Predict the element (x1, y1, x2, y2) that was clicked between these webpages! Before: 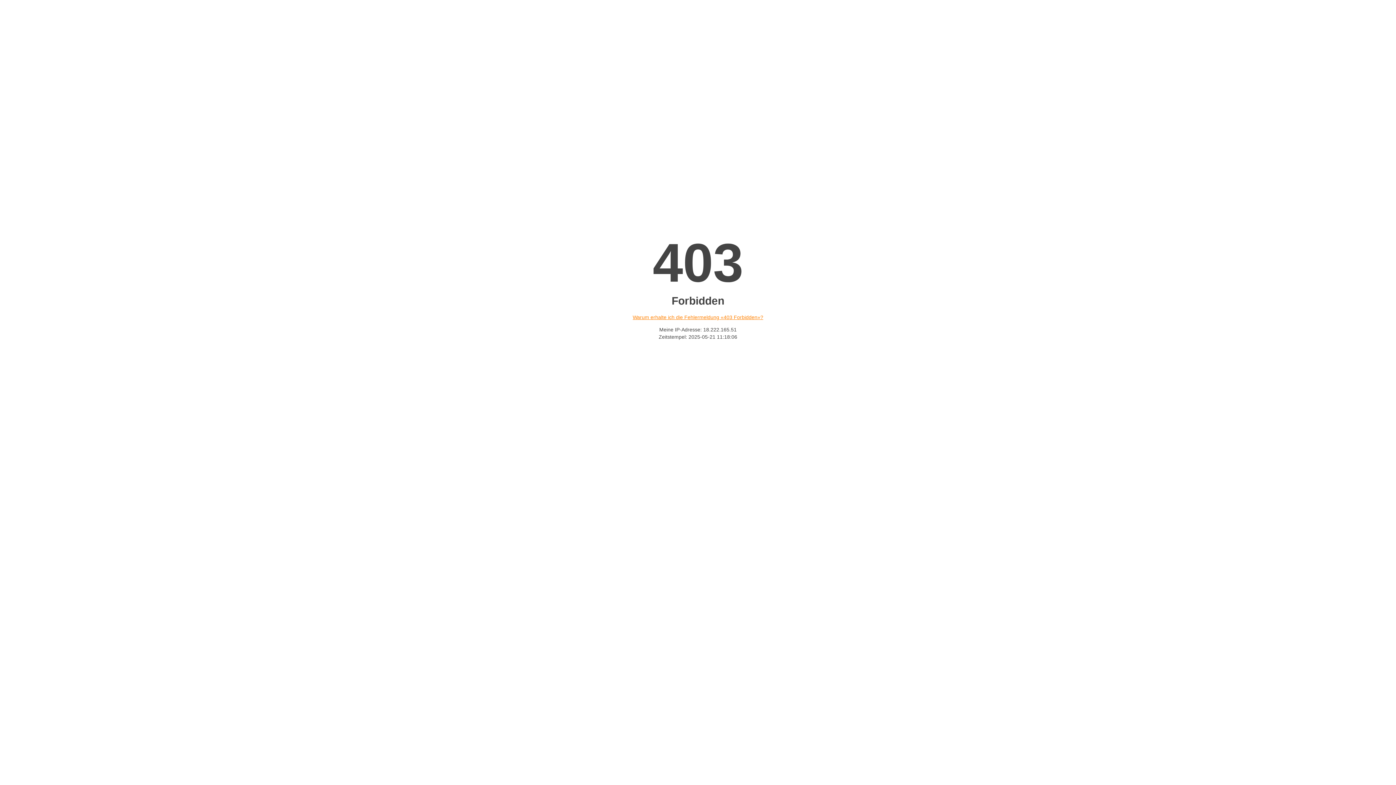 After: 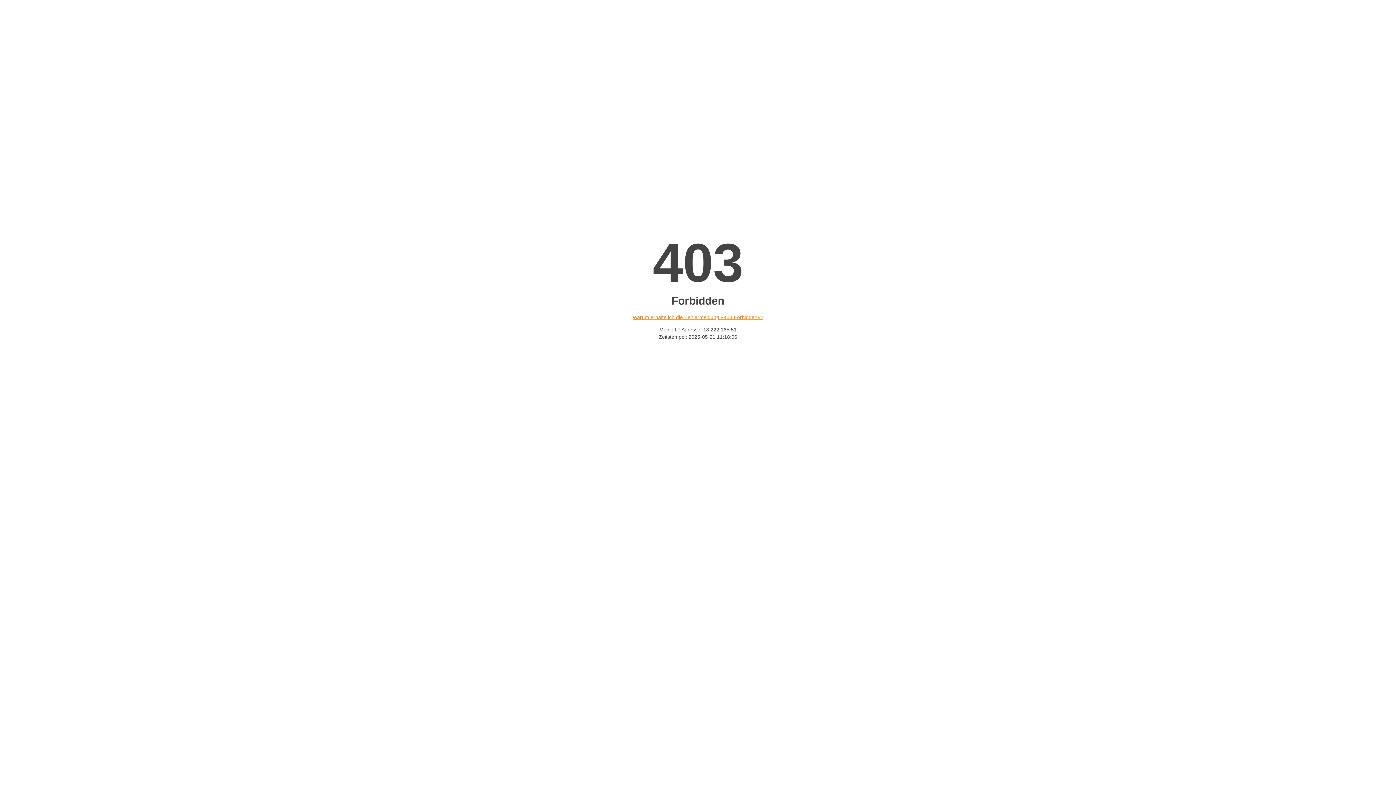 Action: bbox: (632, 314, 763, 320) label: Warum erhalte ich die Fehlermeldung «403 Forbidden»?